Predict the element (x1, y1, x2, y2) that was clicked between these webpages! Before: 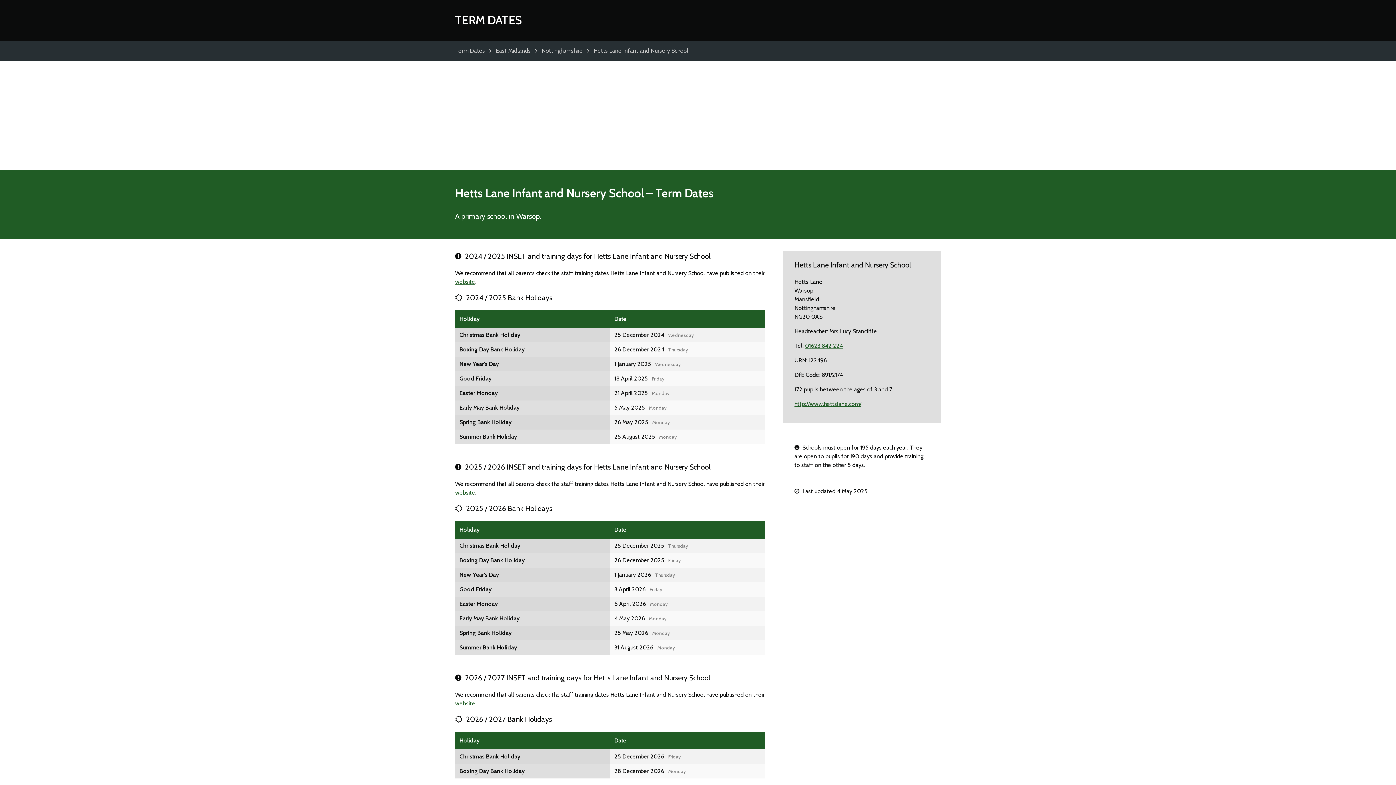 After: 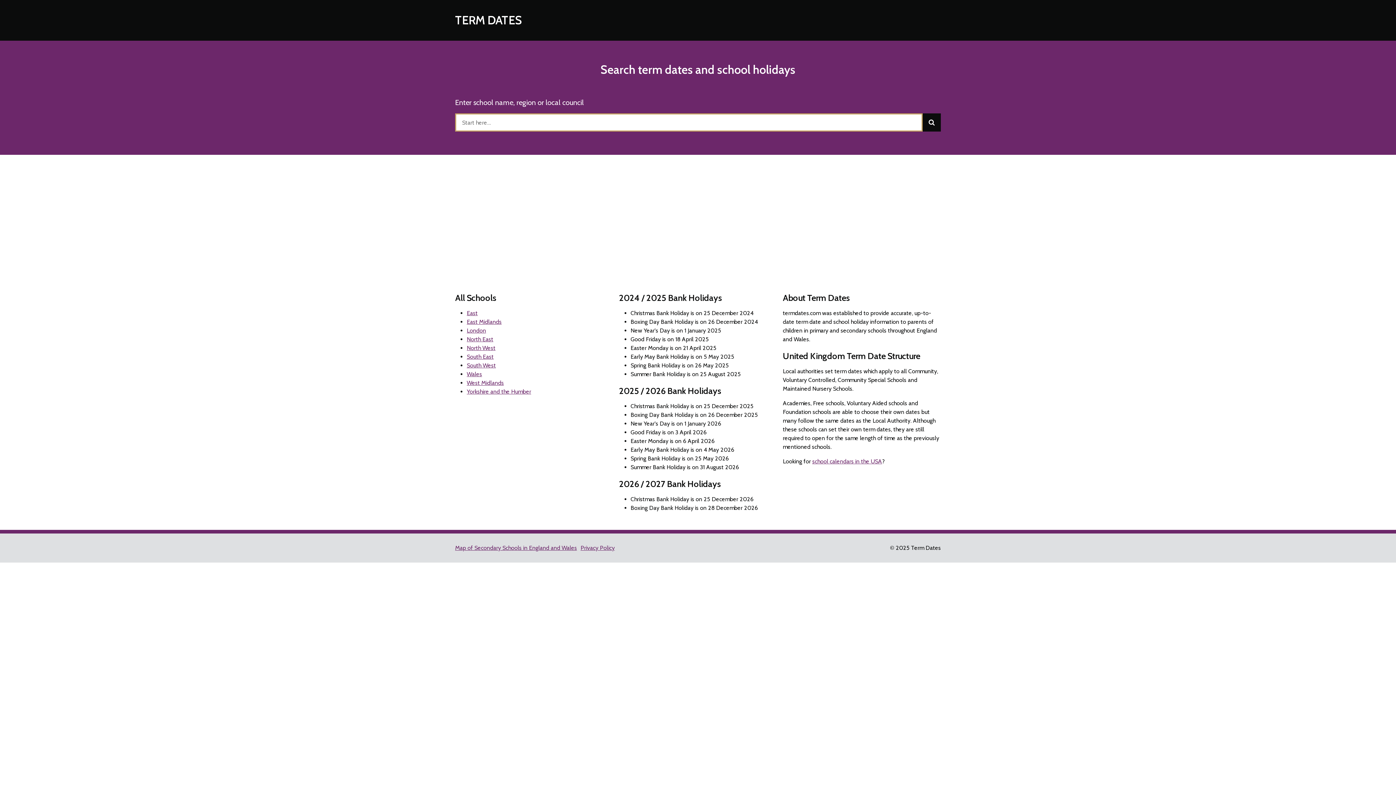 Action: bbox: (455, 47, 485, 54) label: Term Dates